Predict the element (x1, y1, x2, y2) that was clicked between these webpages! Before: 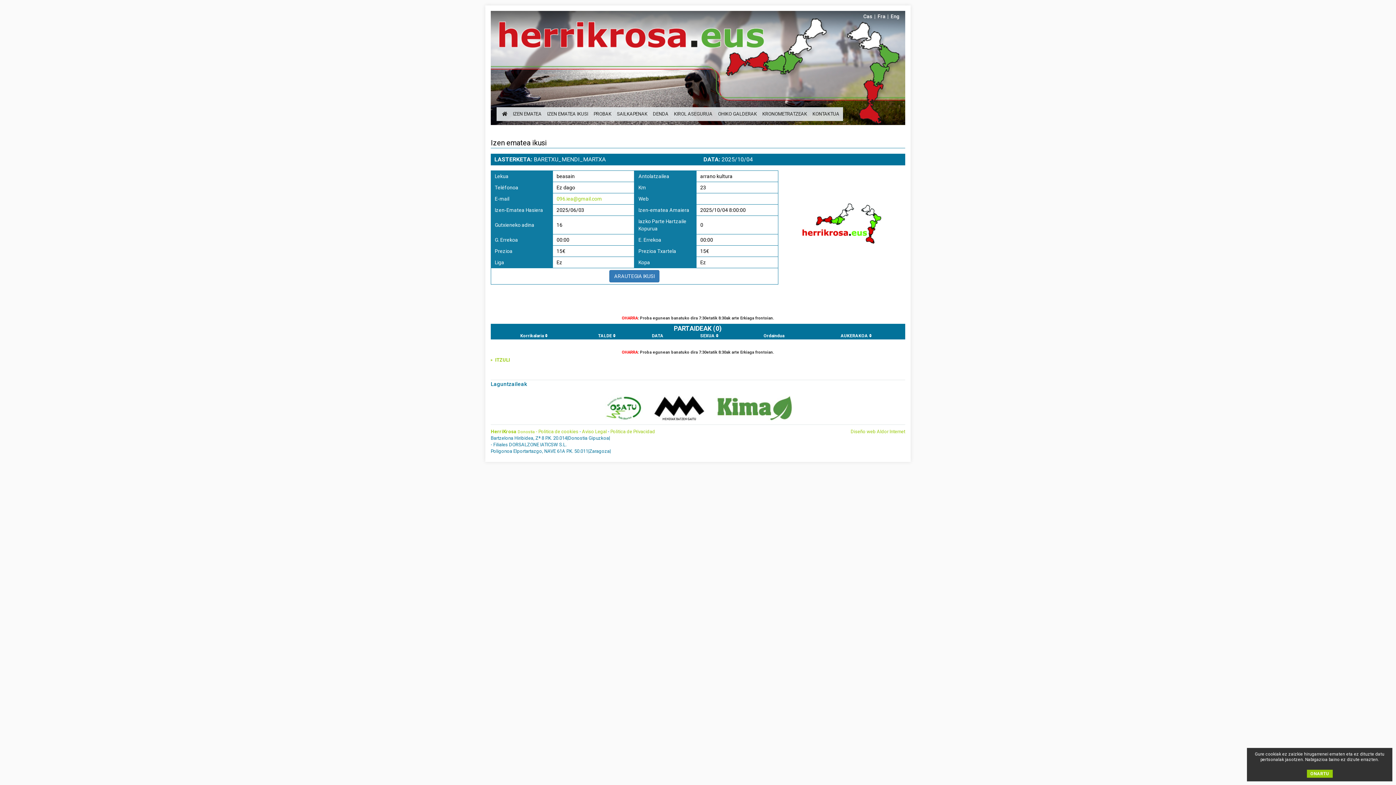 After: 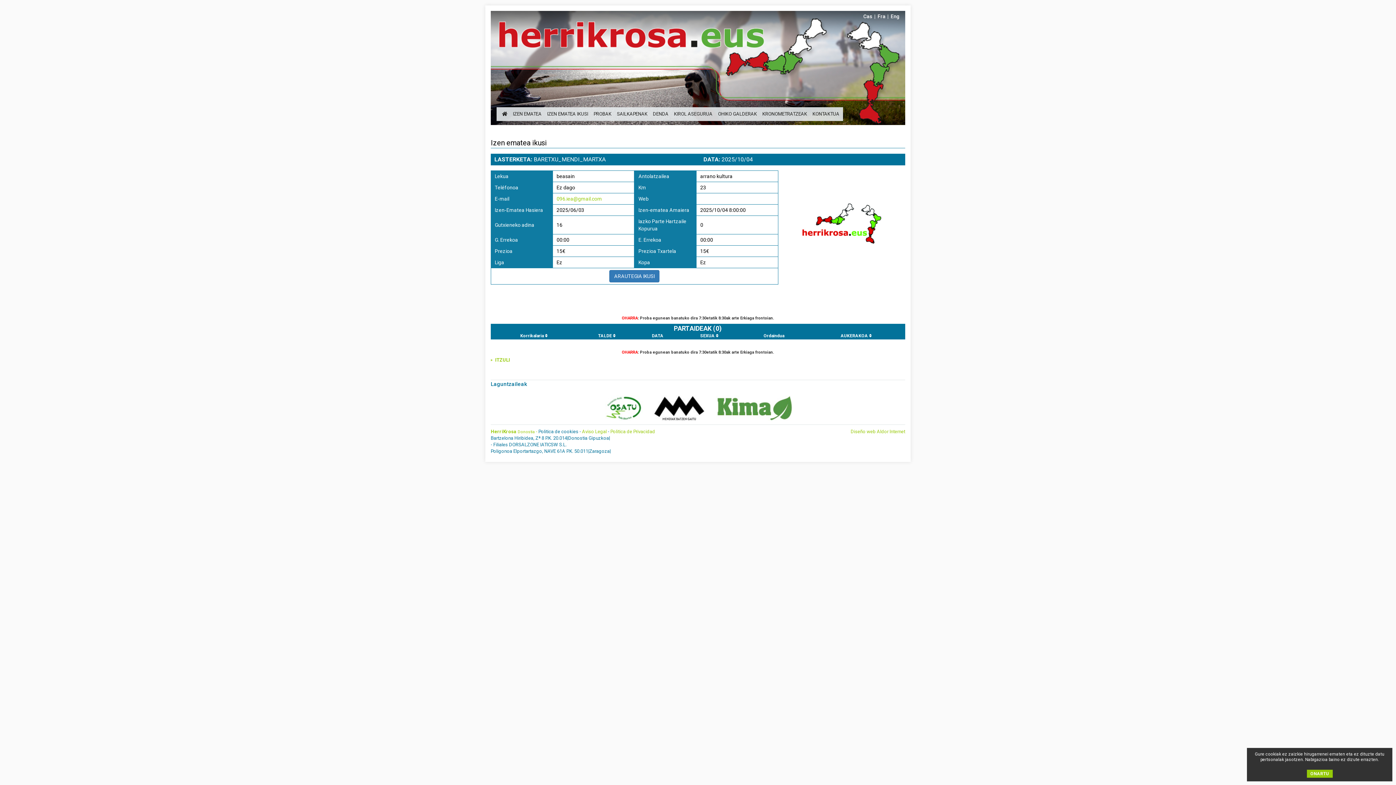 Action: label: Politica de cookies bbox: (538, 429, 578, 434)